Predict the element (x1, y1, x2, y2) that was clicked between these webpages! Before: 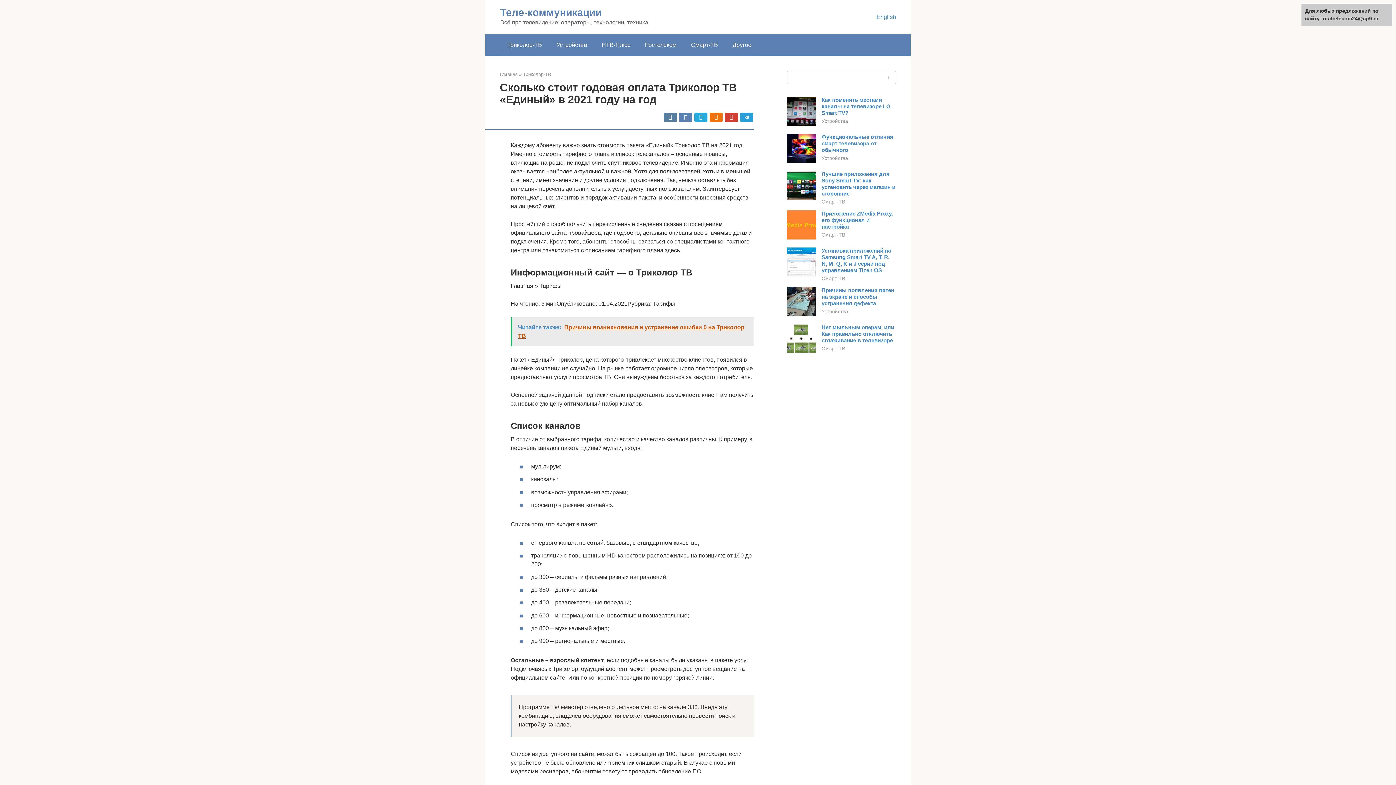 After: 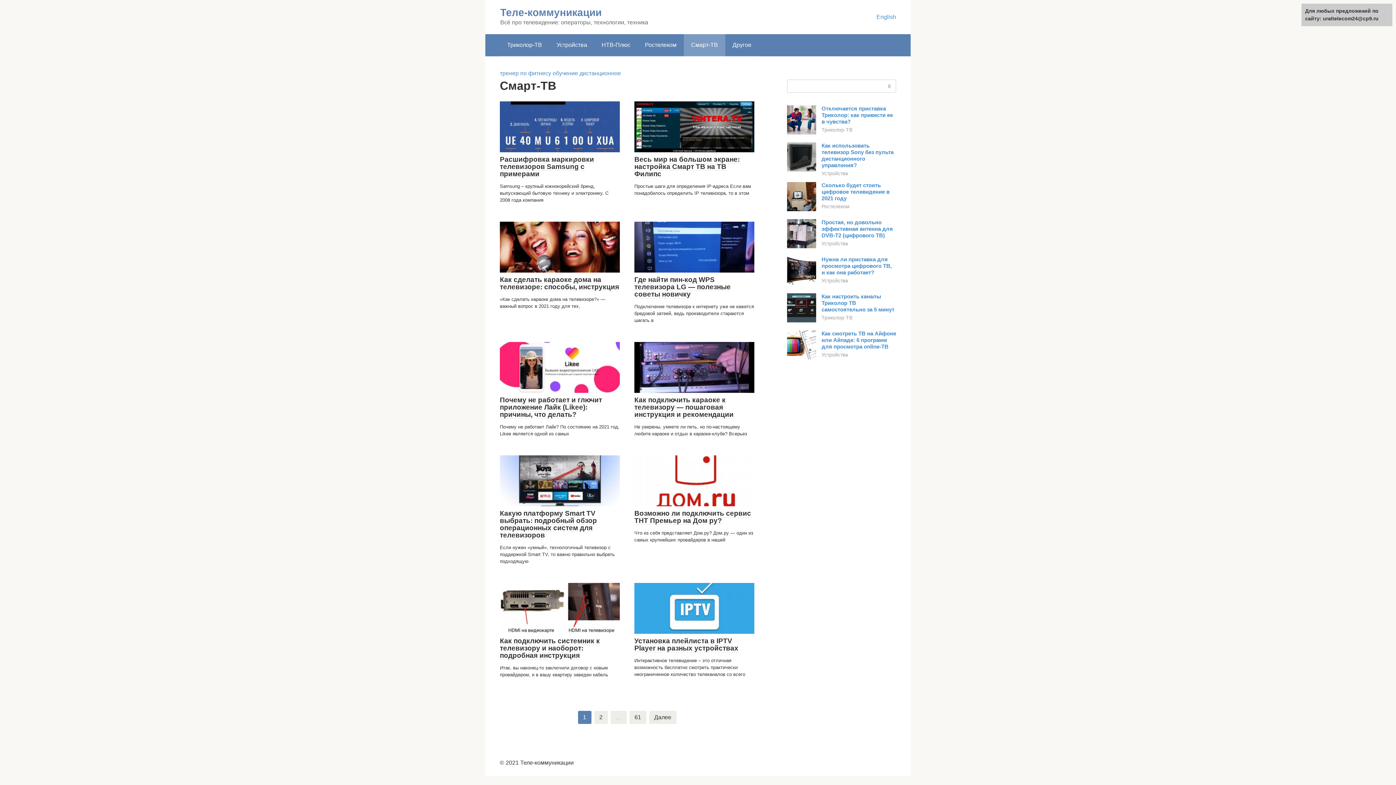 Action: bbox: (821, 232, 845, 237) label: Смарт-ТВ